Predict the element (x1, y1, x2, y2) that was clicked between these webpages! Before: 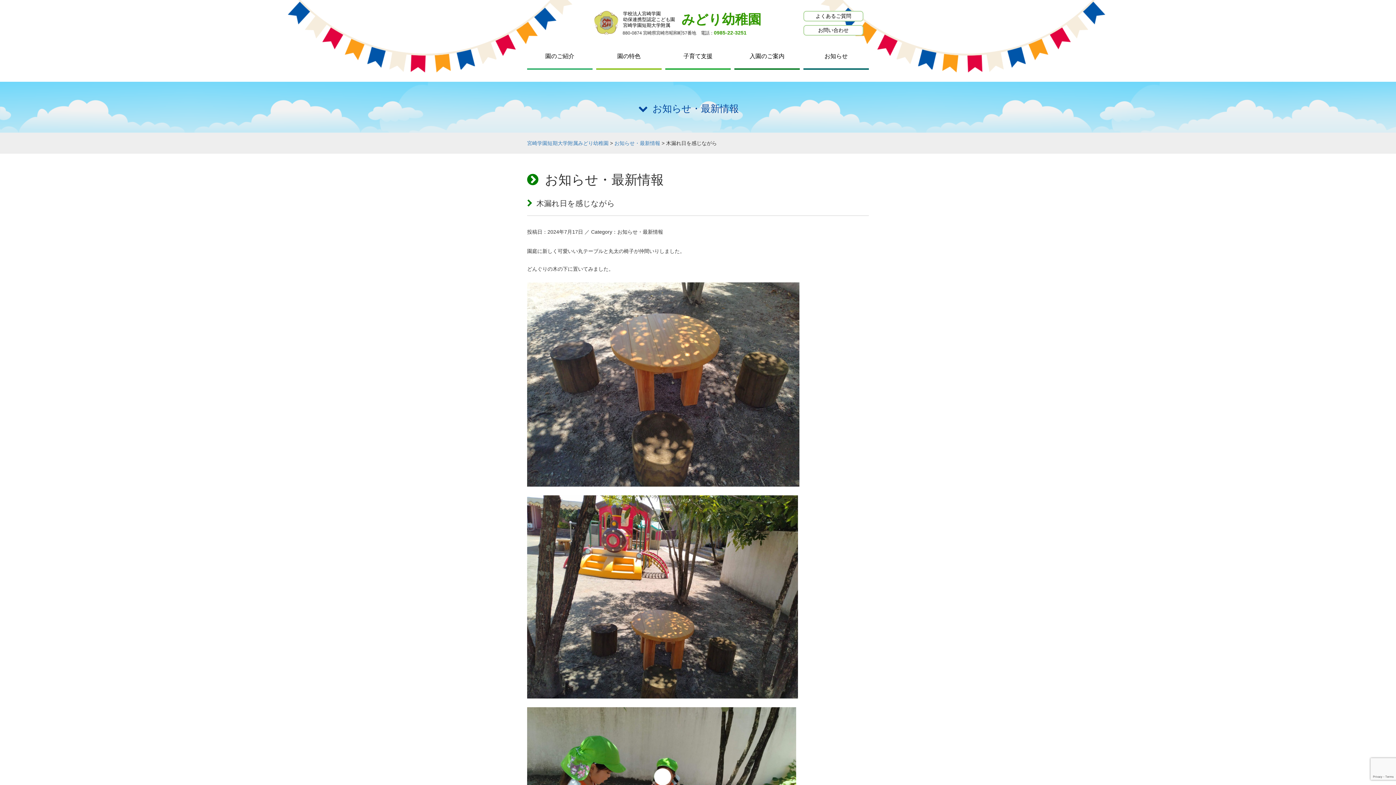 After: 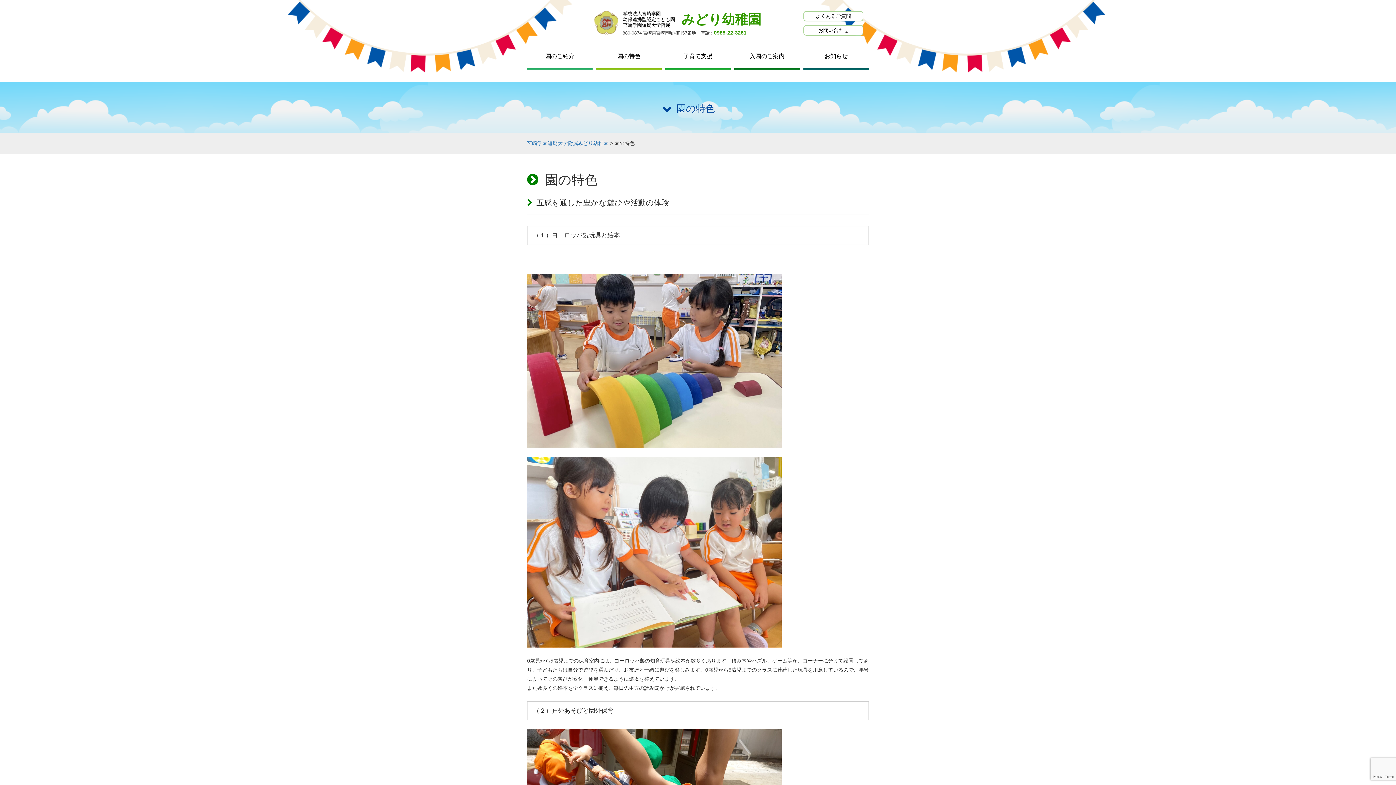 Action: label: 園の特色 bbox: (596, 44, 661, 69)